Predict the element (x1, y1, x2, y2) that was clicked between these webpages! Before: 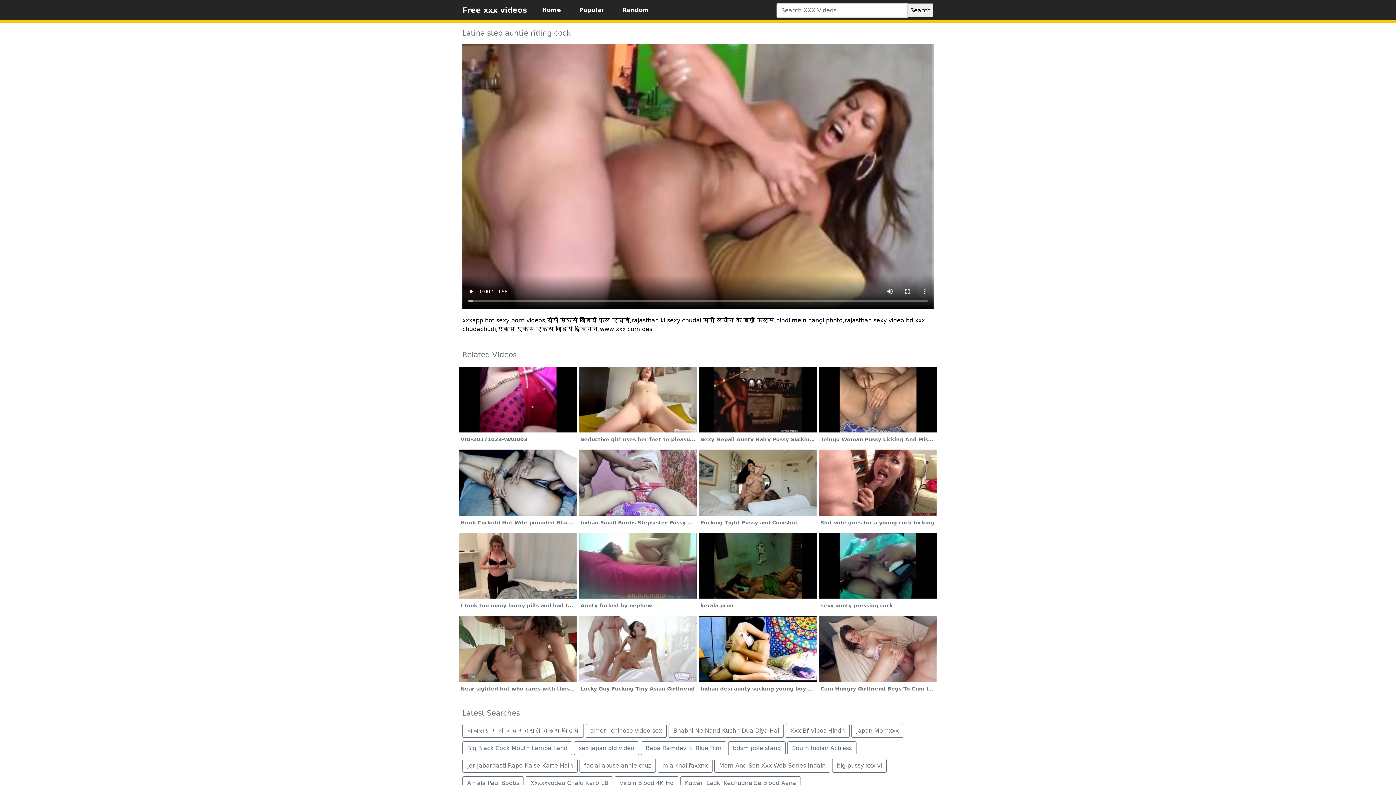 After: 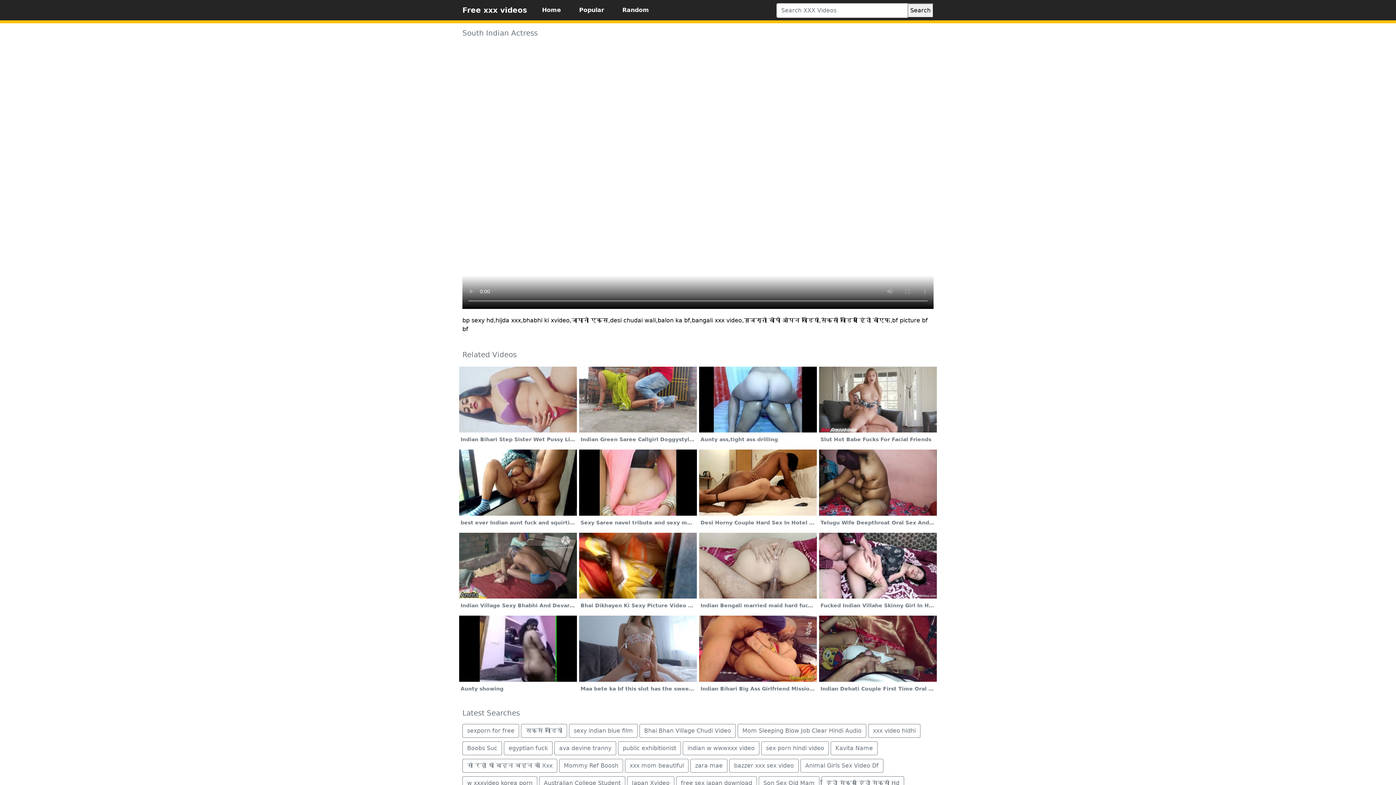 Action: bbox: (787, 741, 856, 755) label: South Indian Actress